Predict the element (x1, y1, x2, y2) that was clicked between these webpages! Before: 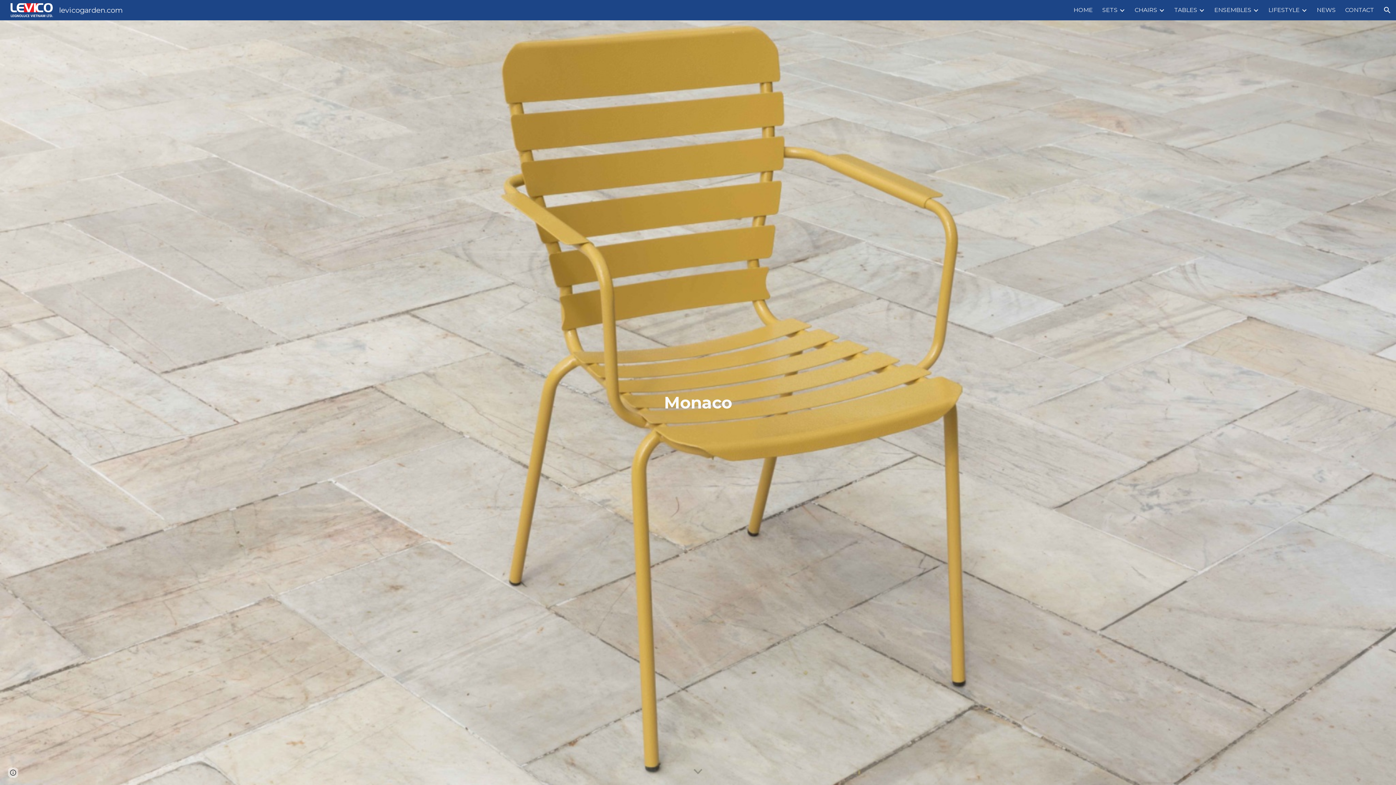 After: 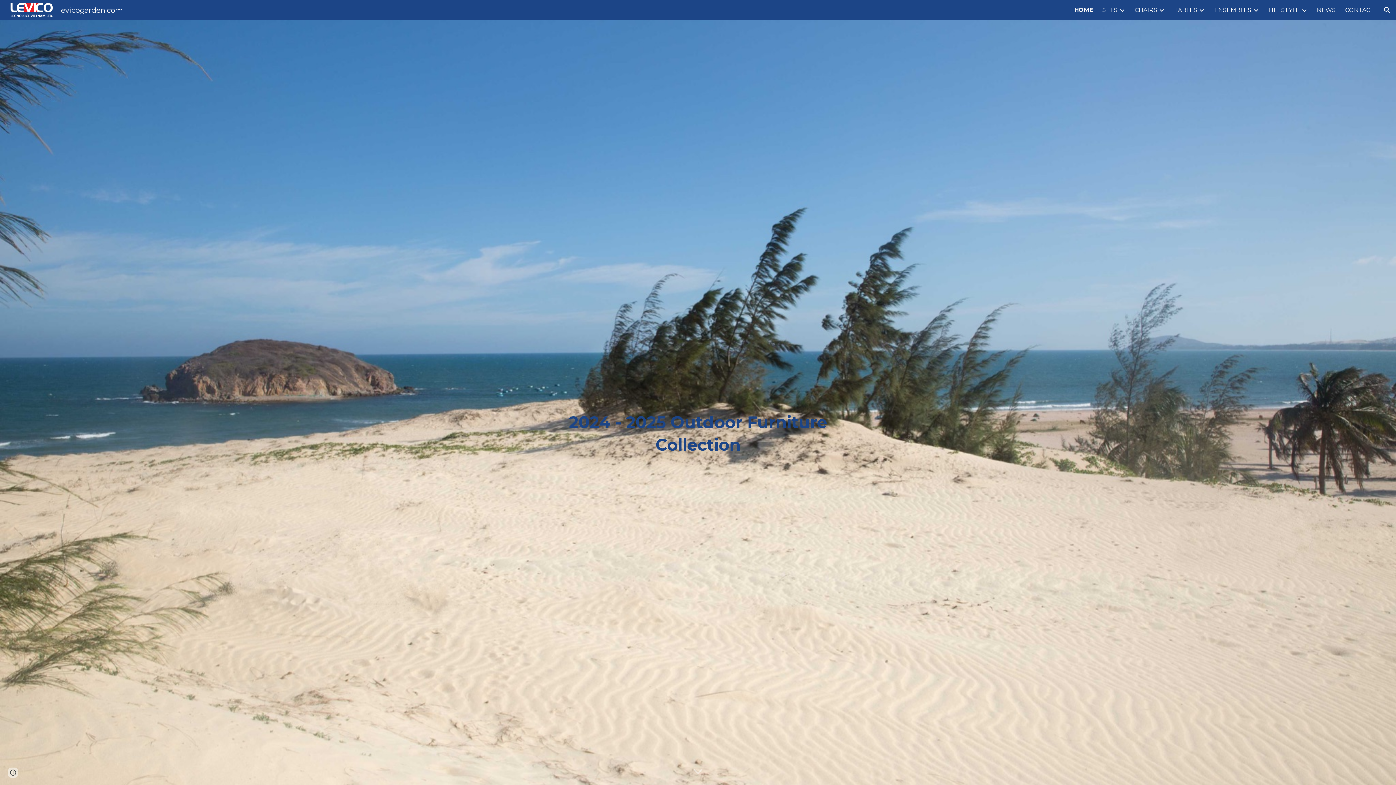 Action: bbox: (5, 5, 127, 13) label: levicogarden.com